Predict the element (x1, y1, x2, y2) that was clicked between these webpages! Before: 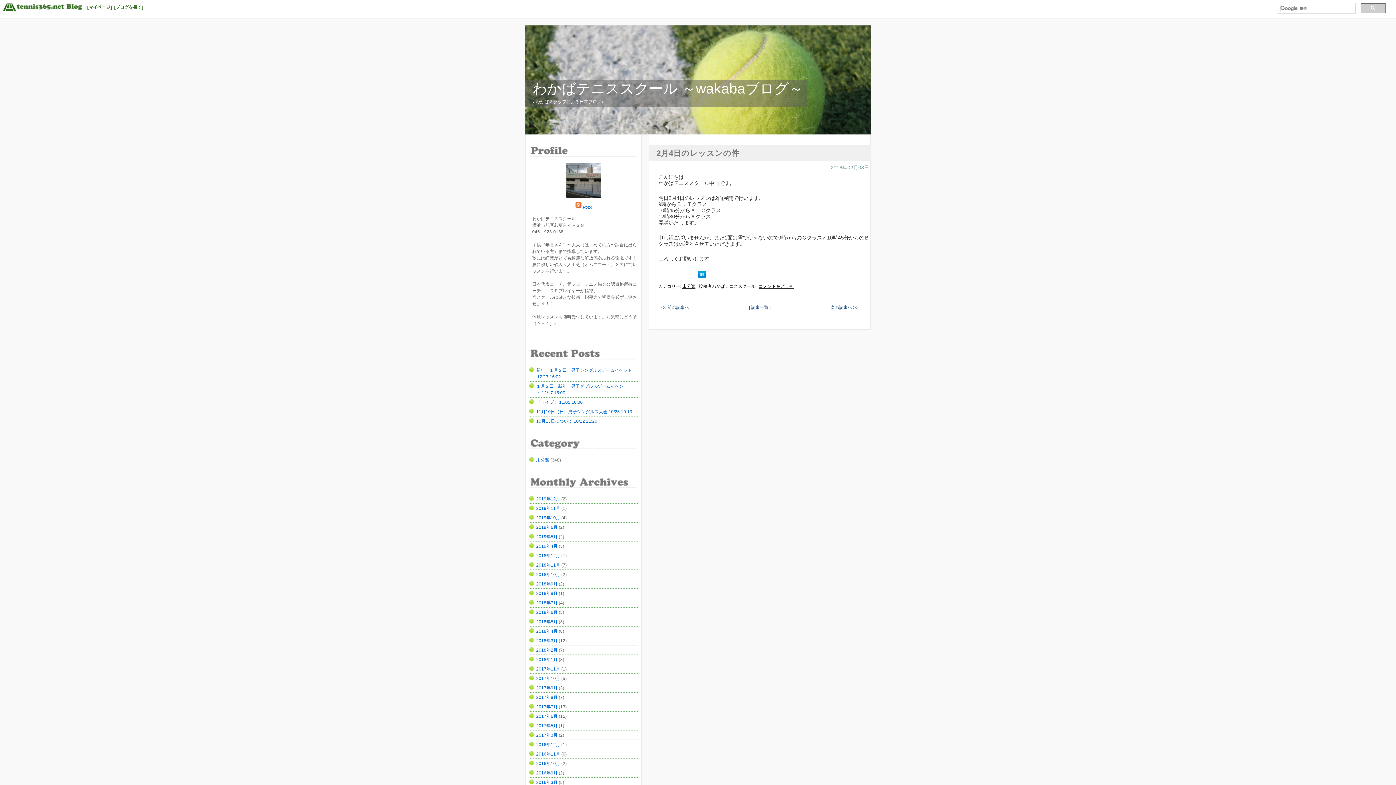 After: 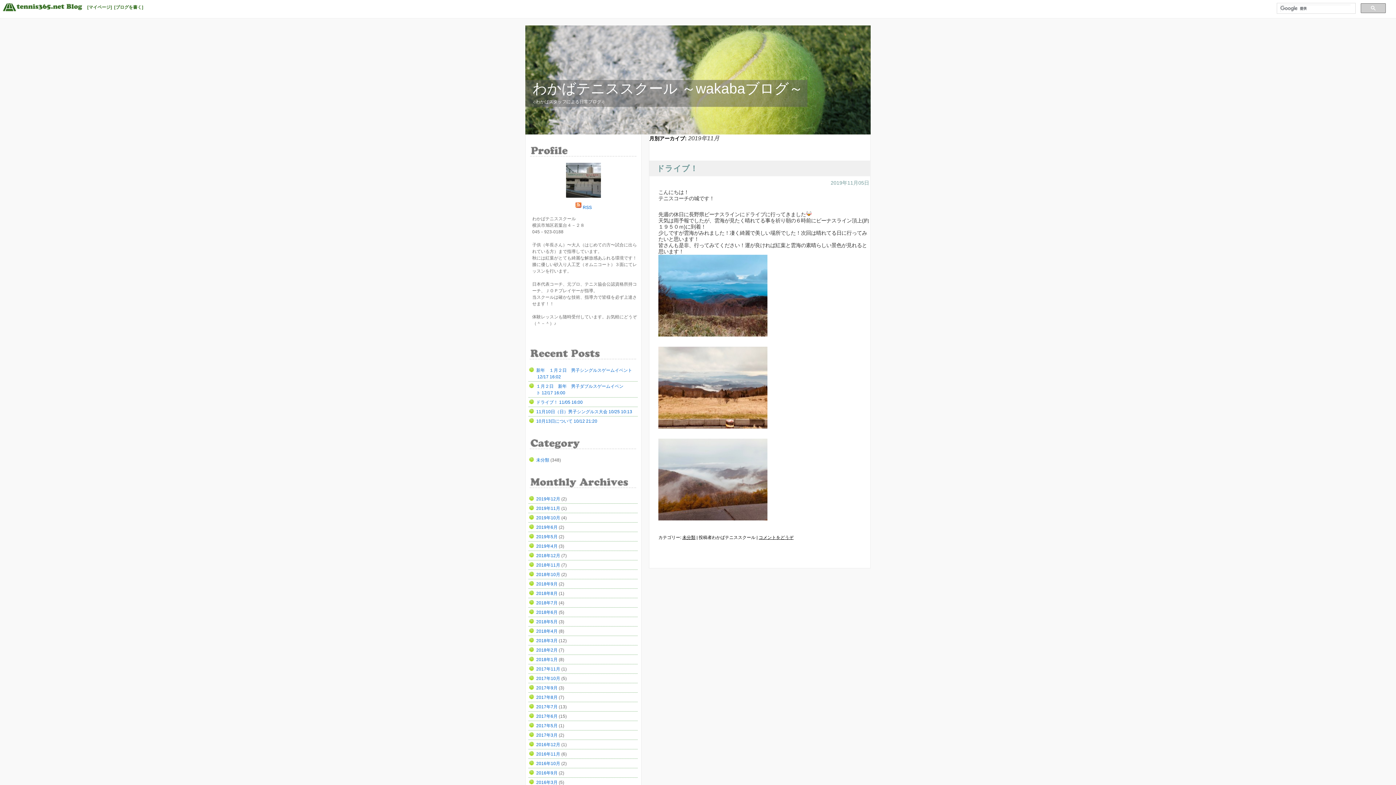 Action: bbox: (536, 506, 560, 511) label: 2019年11月